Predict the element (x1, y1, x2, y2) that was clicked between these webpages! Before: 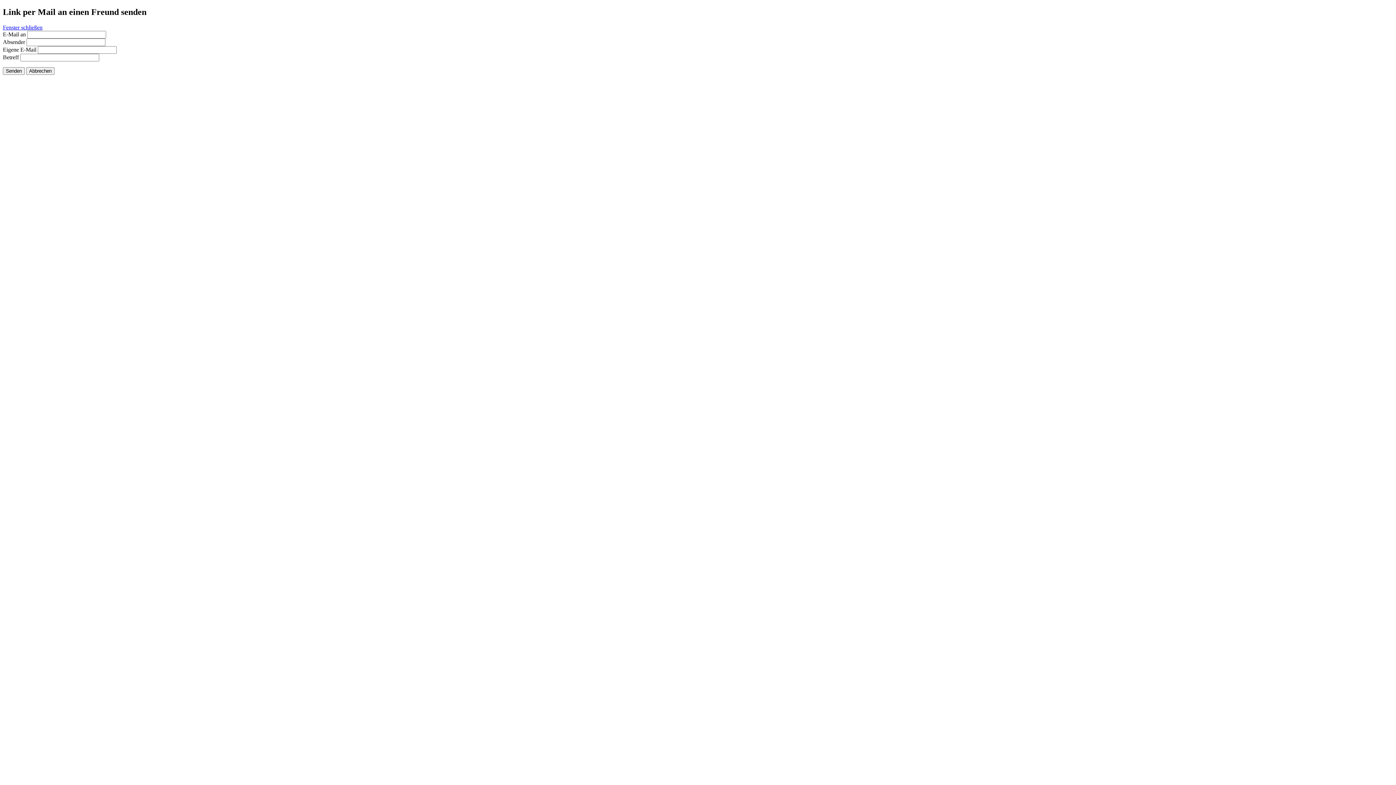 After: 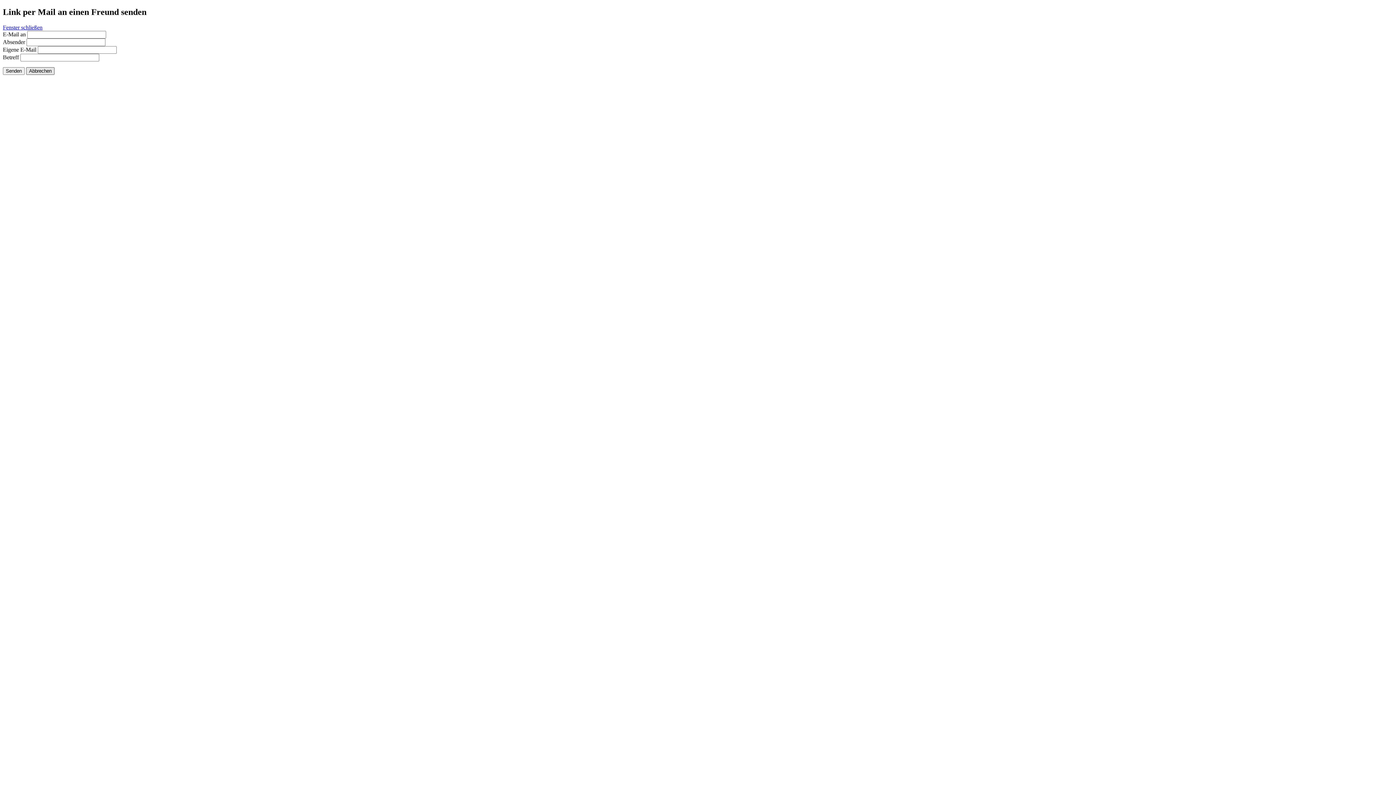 Action: label: Abbrechen bbox: (26, 67, 54, 74)